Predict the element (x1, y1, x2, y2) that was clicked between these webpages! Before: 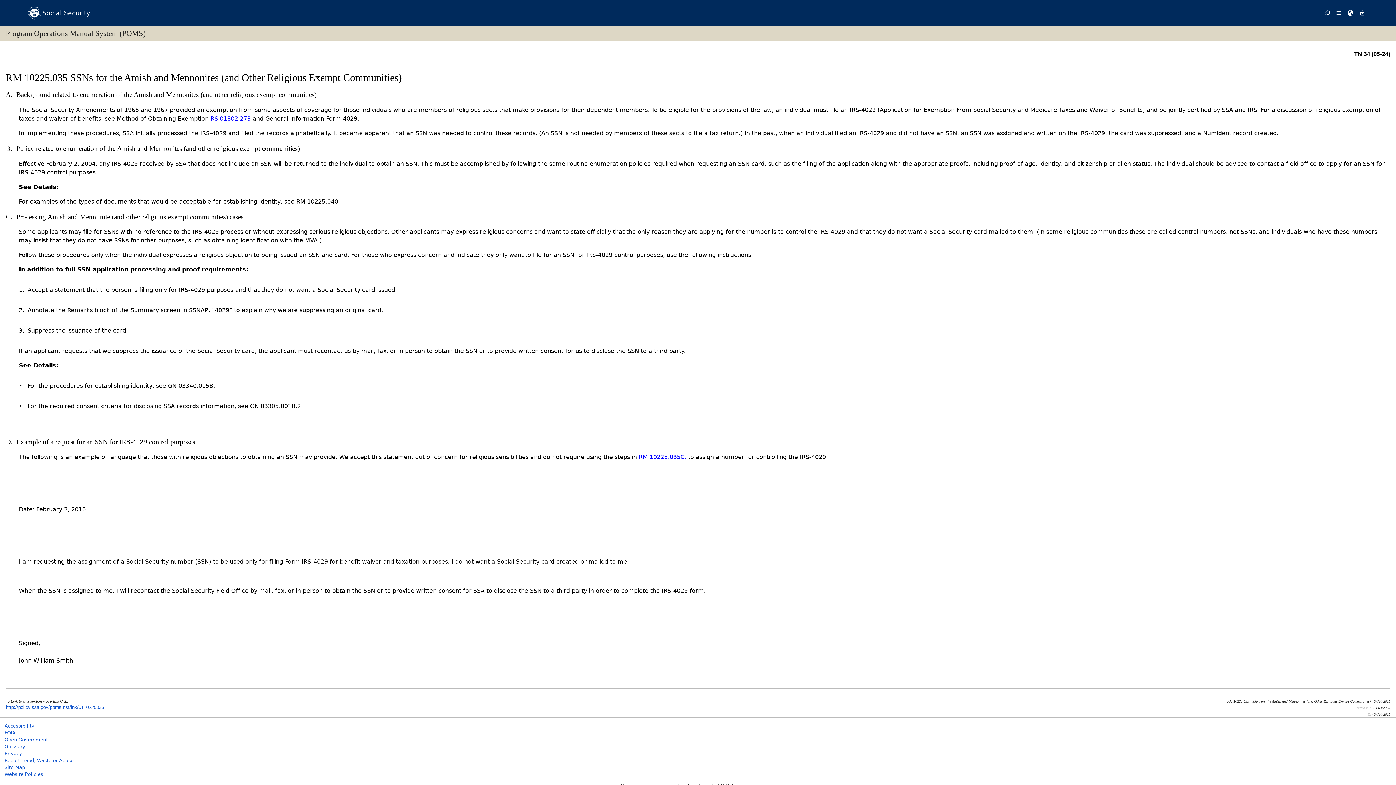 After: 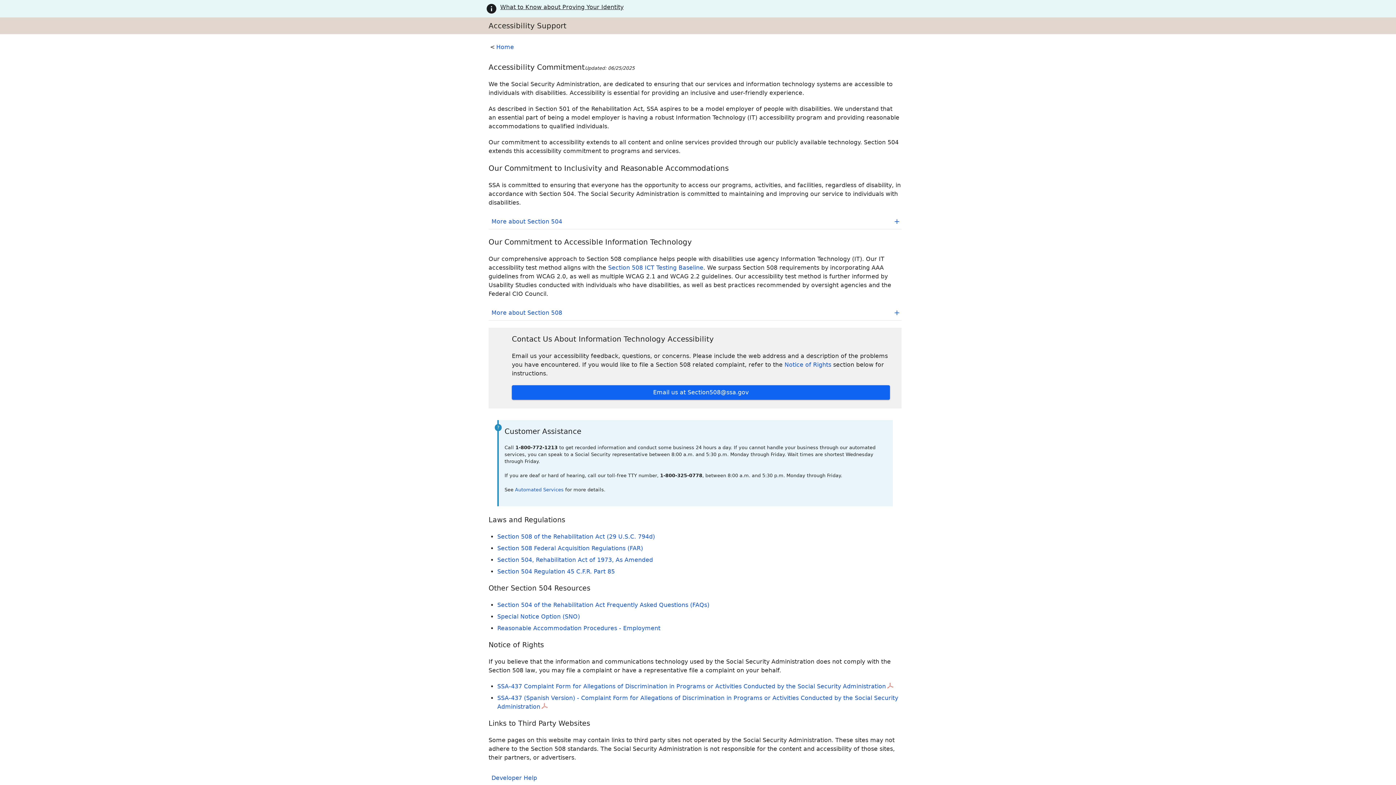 Action: bbox: (4, 723, 34, 729) label: Accessibility